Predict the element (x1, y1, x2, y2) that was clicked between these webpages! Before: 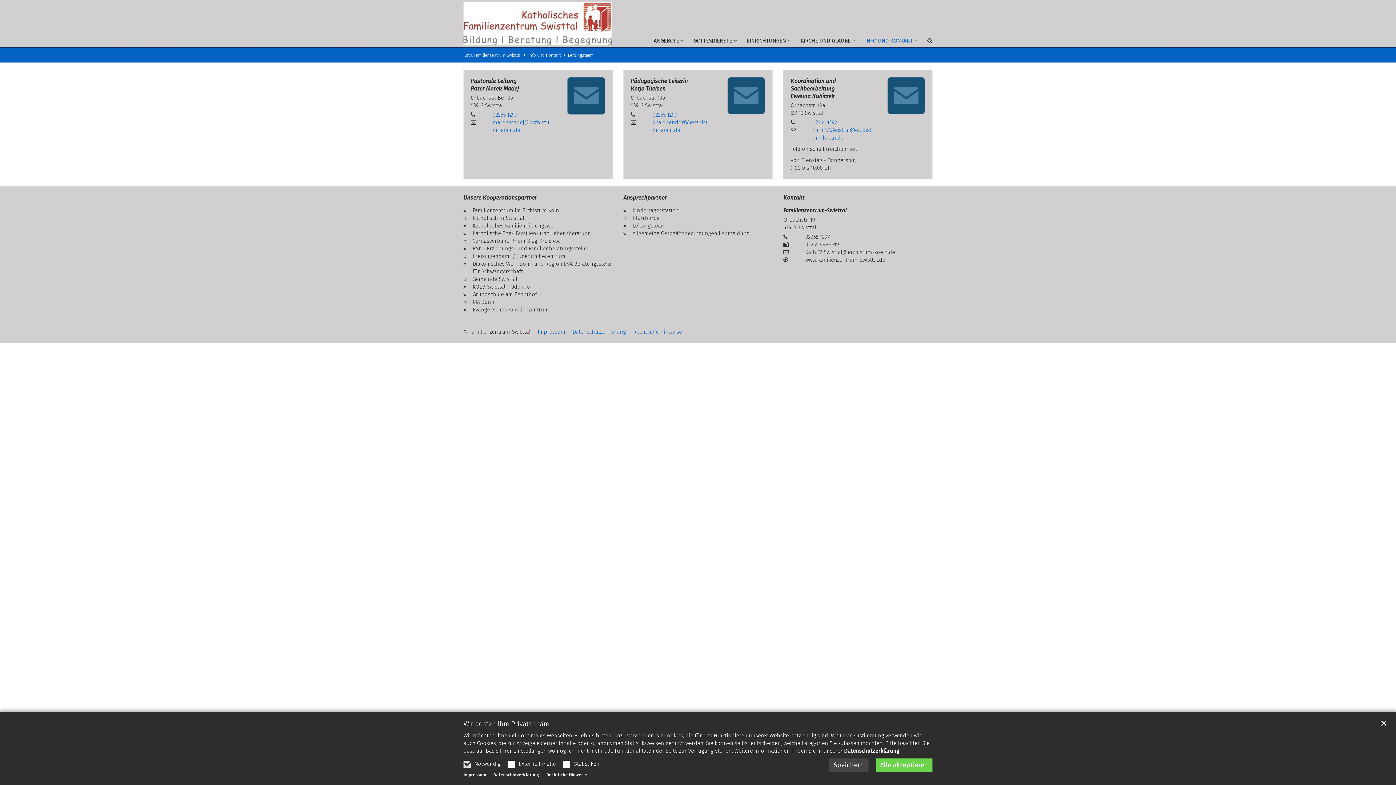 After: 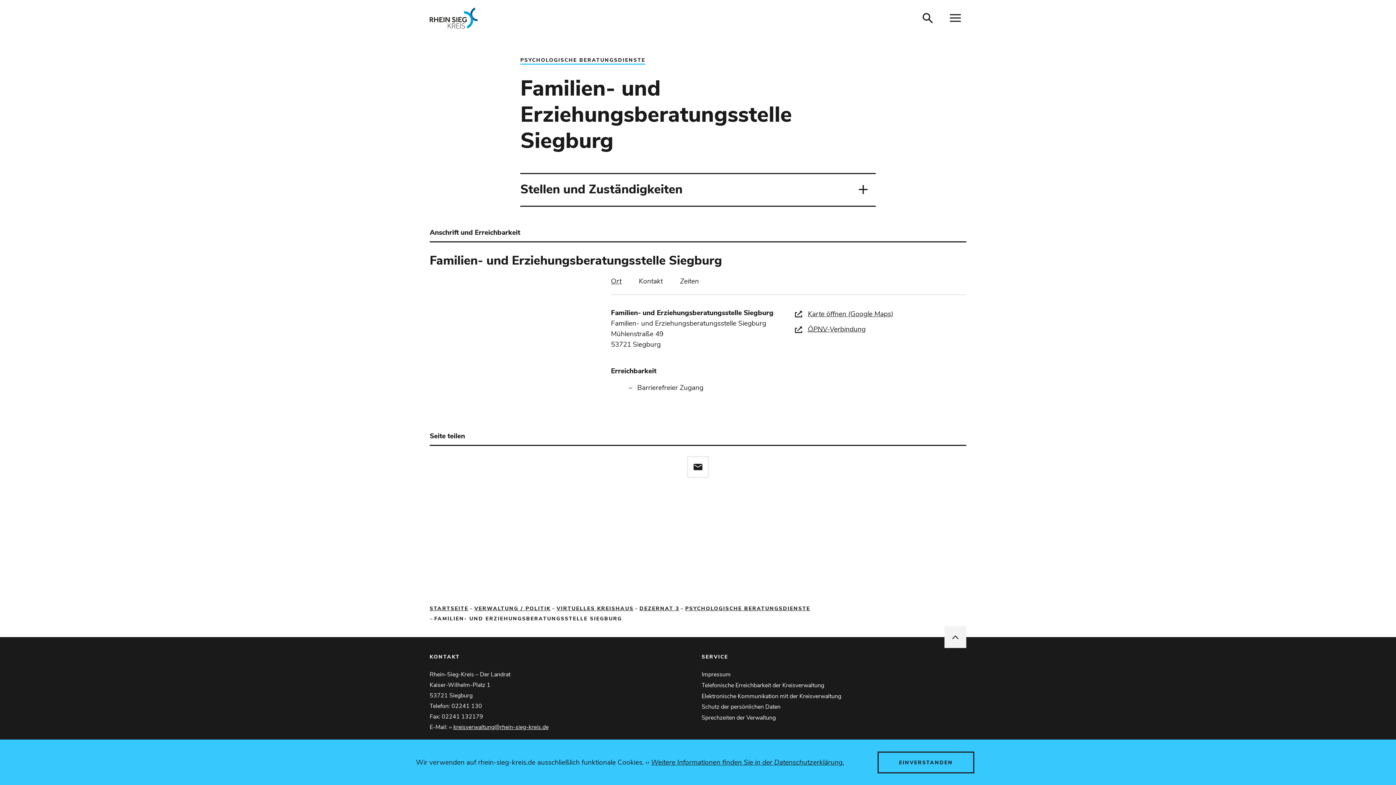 Action: label: RSK - Erziehungs- und Familienberatungsstelle bbox: (472, 245, 586, 251)